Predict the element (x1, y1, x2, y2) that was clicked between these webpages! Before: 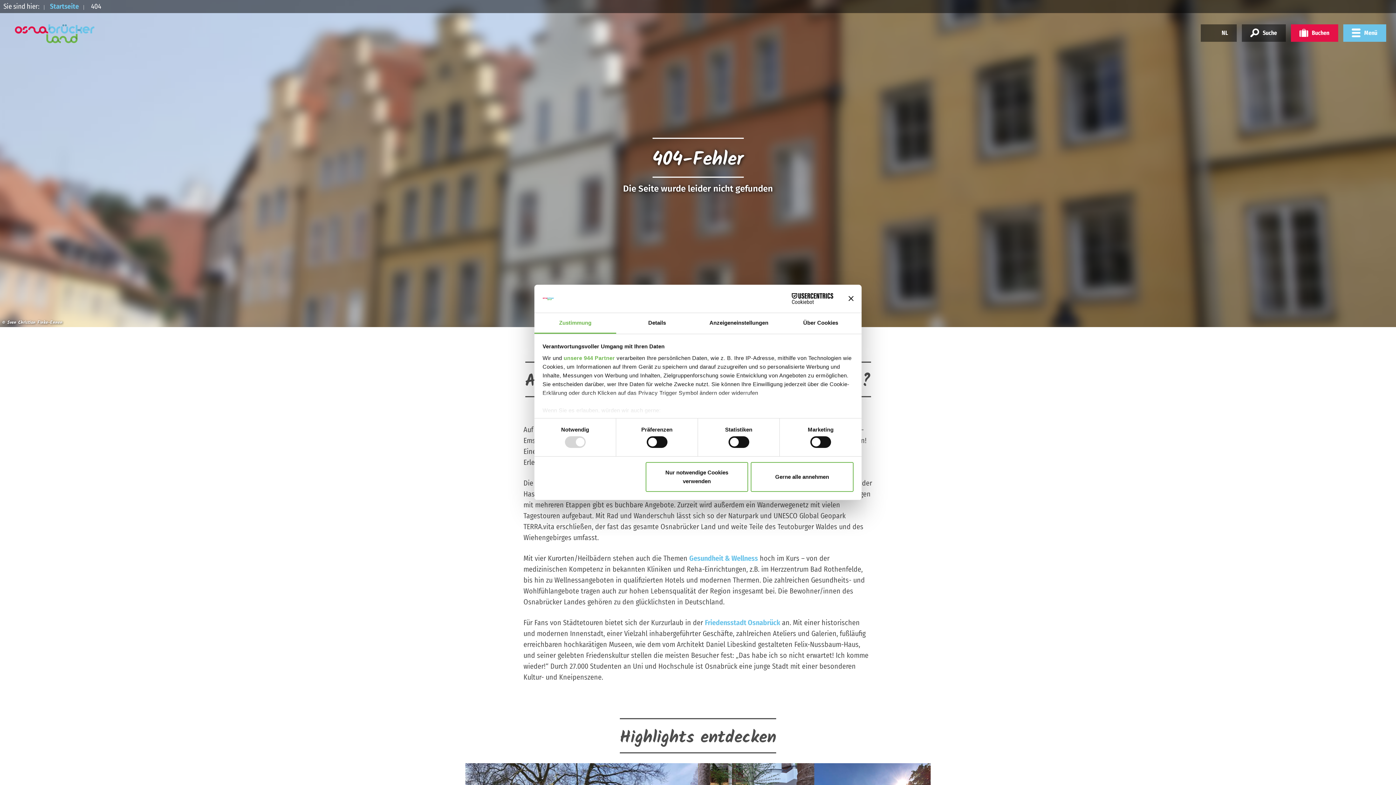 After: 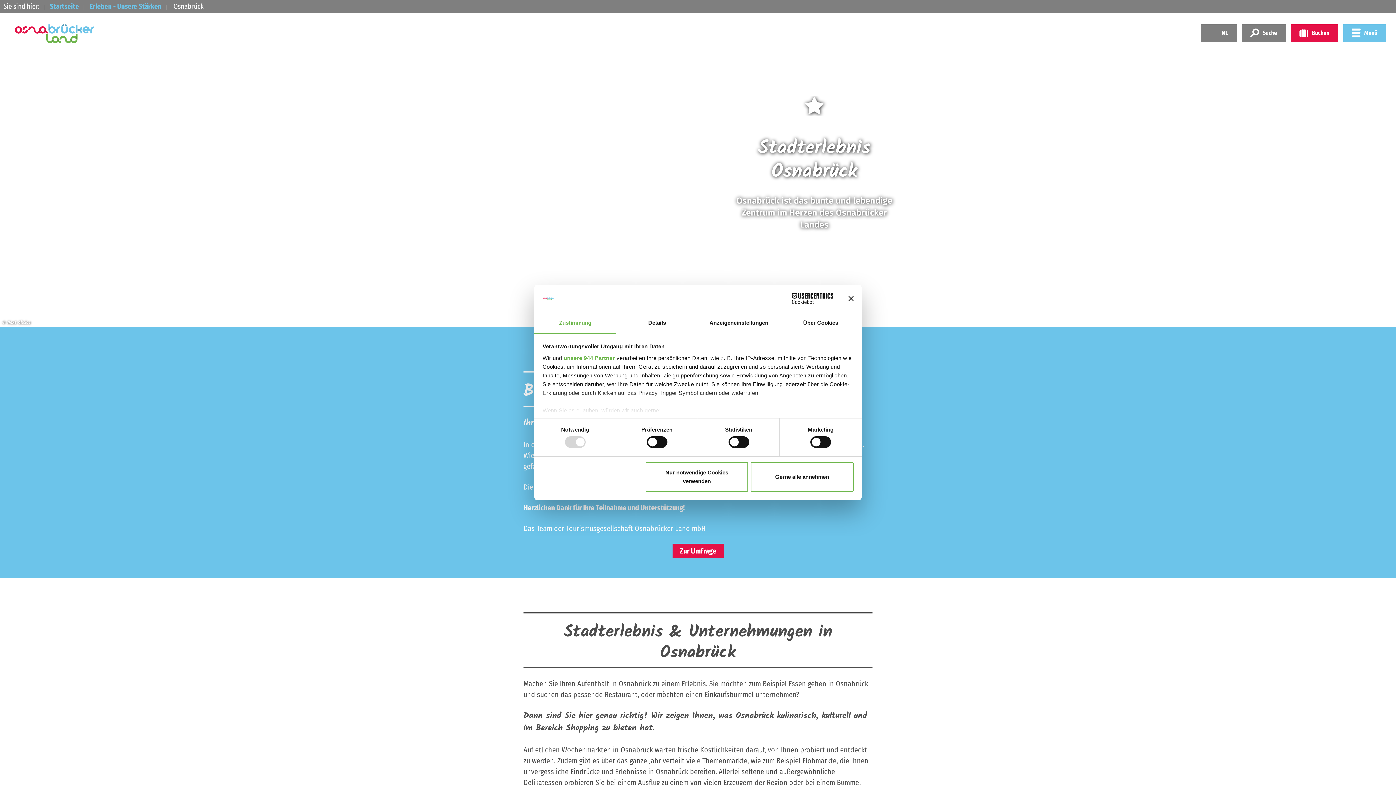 Action: label: Friedensstadt Osnabrück bbox: (705, 618, 780, 627)